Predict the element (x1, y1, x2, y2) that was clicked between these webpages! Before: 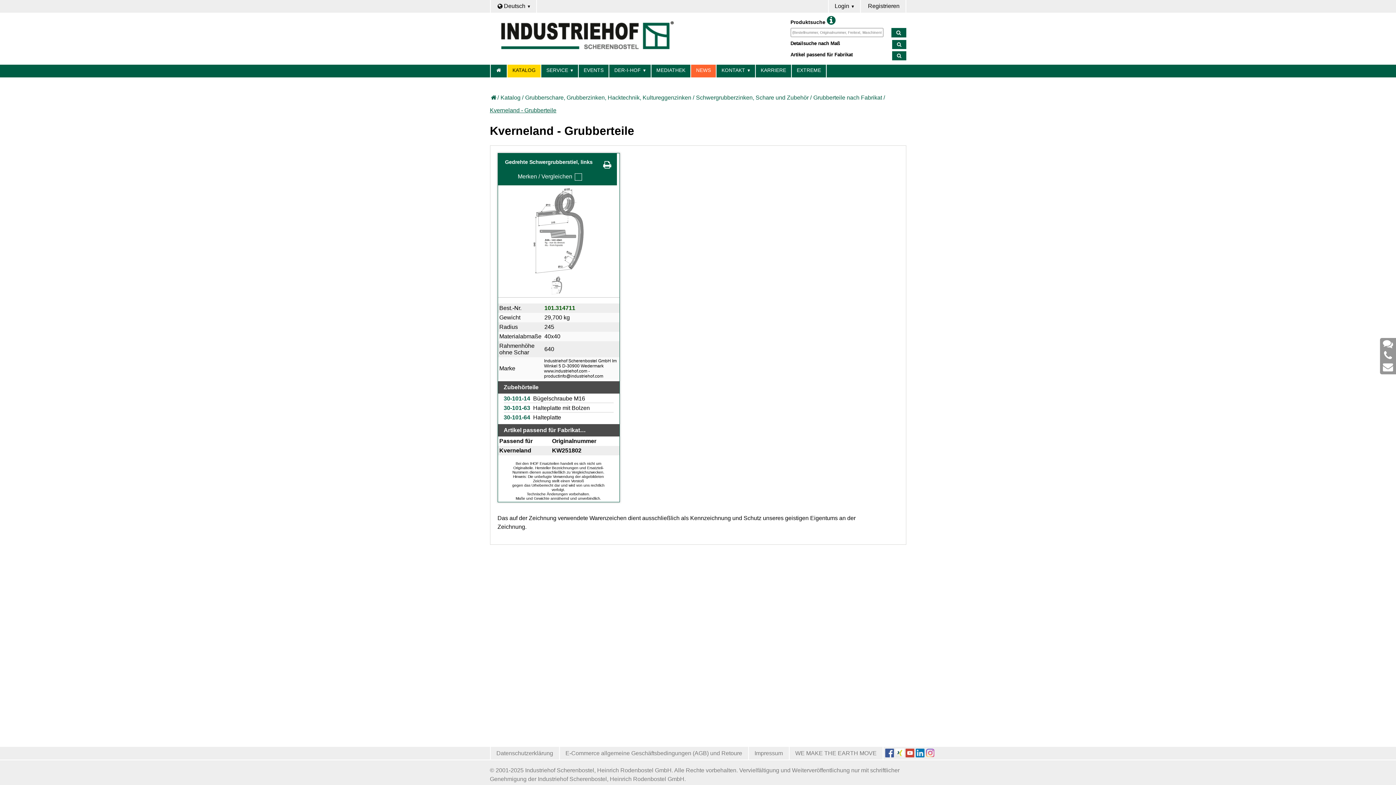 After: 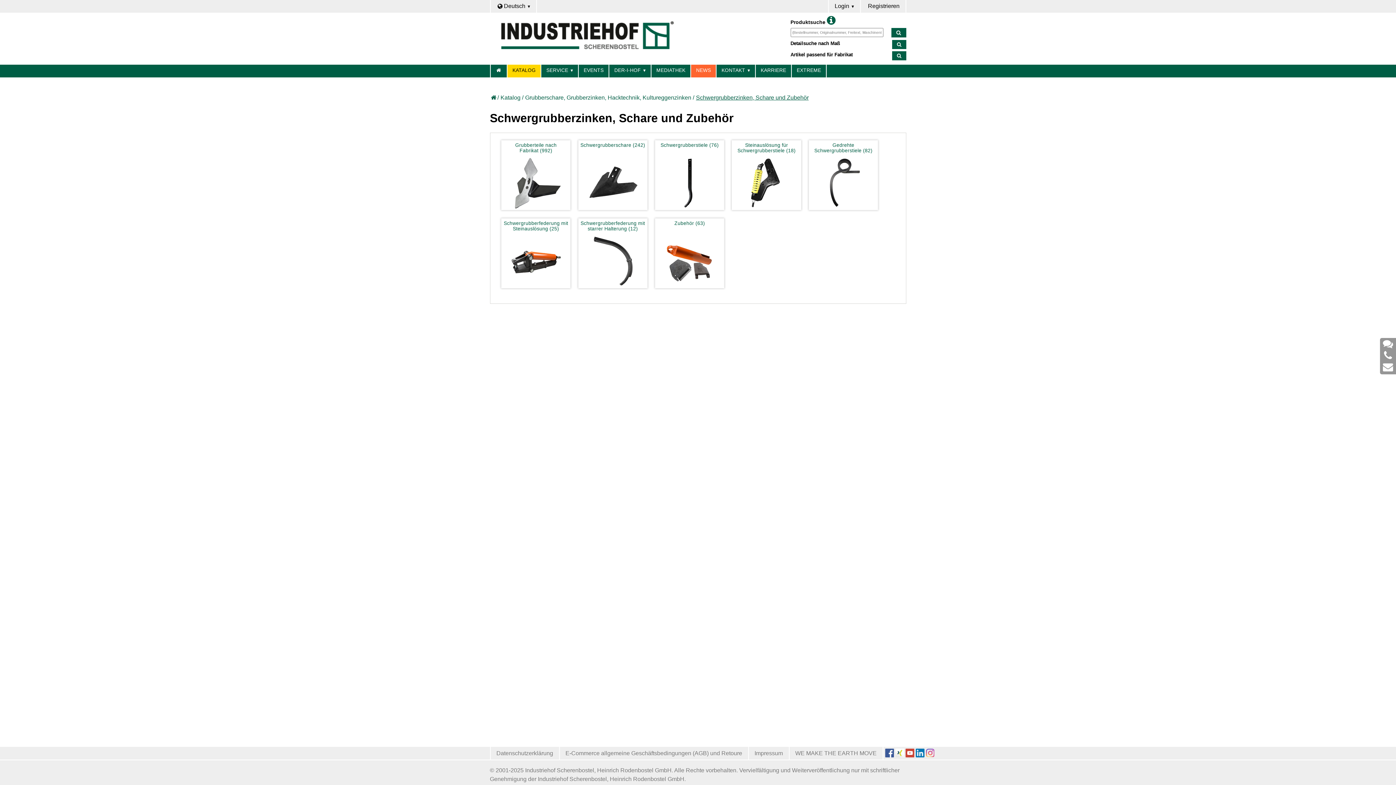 Action: bbox: (696, 94, 808, 100) label: Schwergrubberzinken, Schare und Zubehör